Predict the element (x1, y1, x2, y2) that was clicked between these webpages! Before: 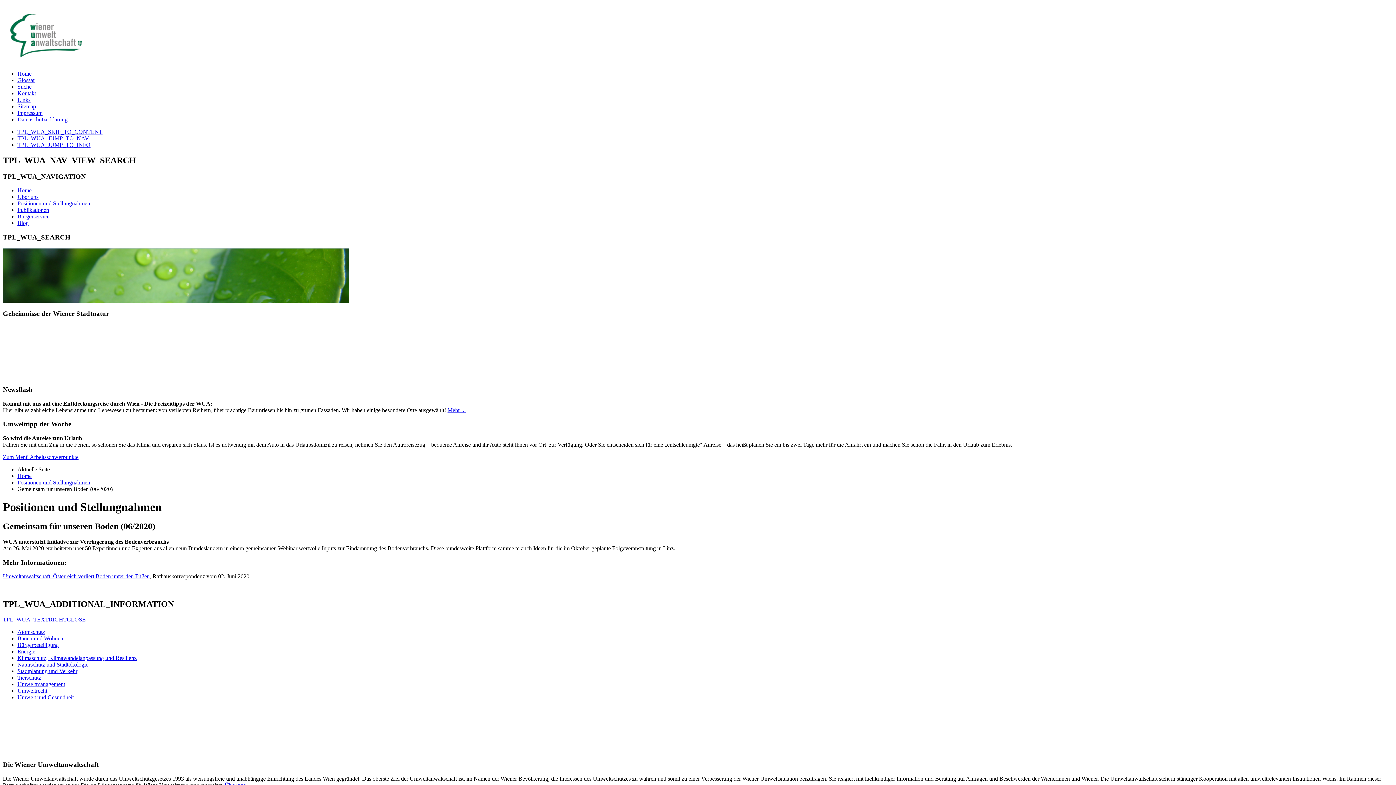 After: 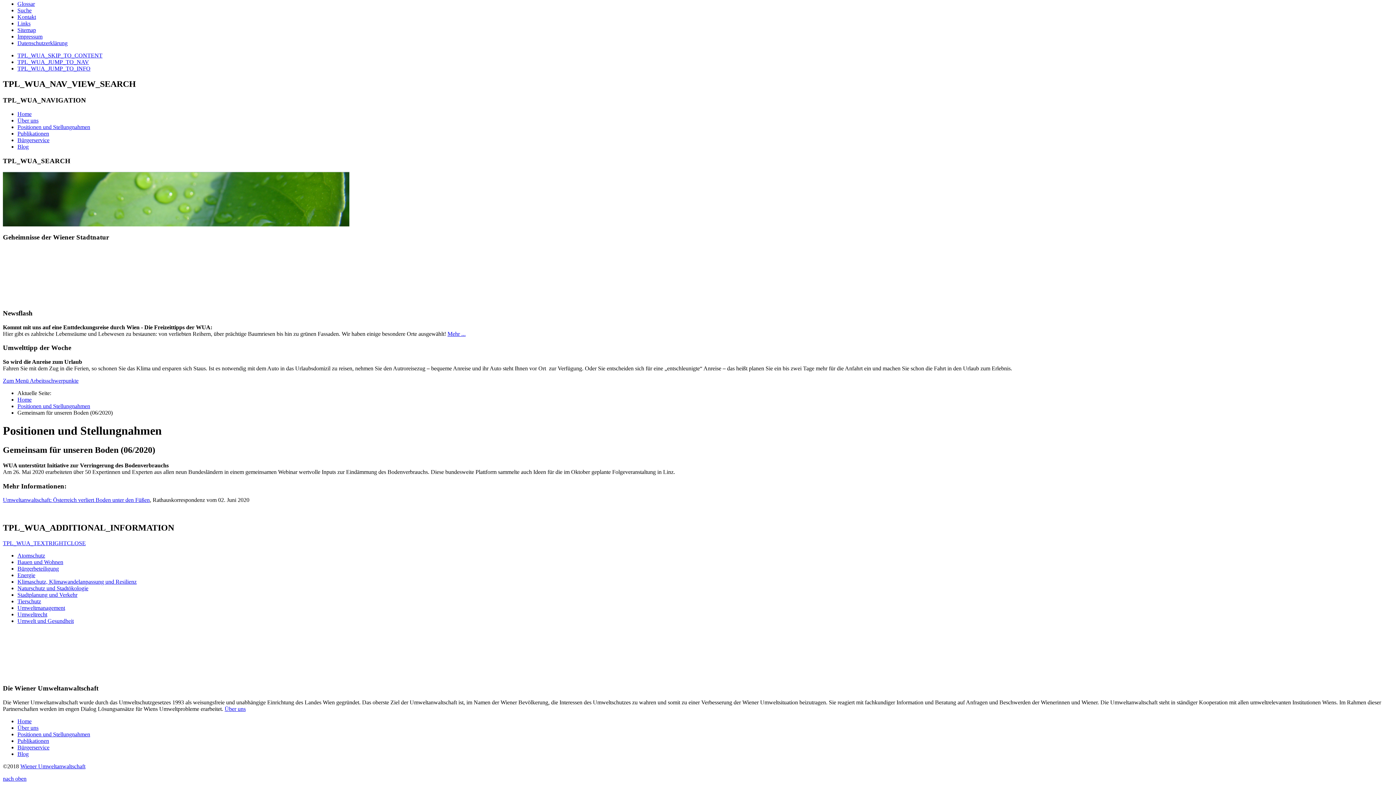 Action: bbox: (2, 454, 78, 460) label: Zum Menü Arbeitsschwerpunkte